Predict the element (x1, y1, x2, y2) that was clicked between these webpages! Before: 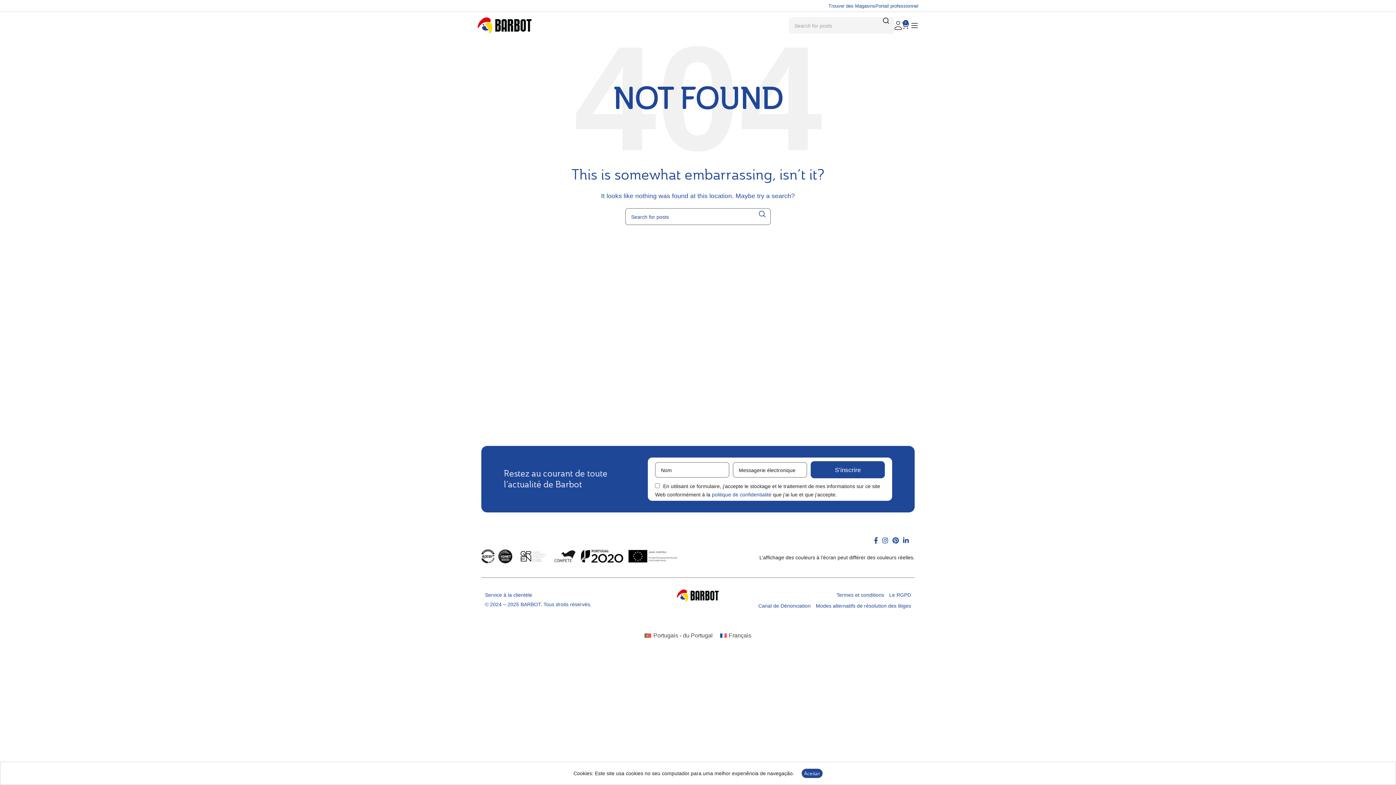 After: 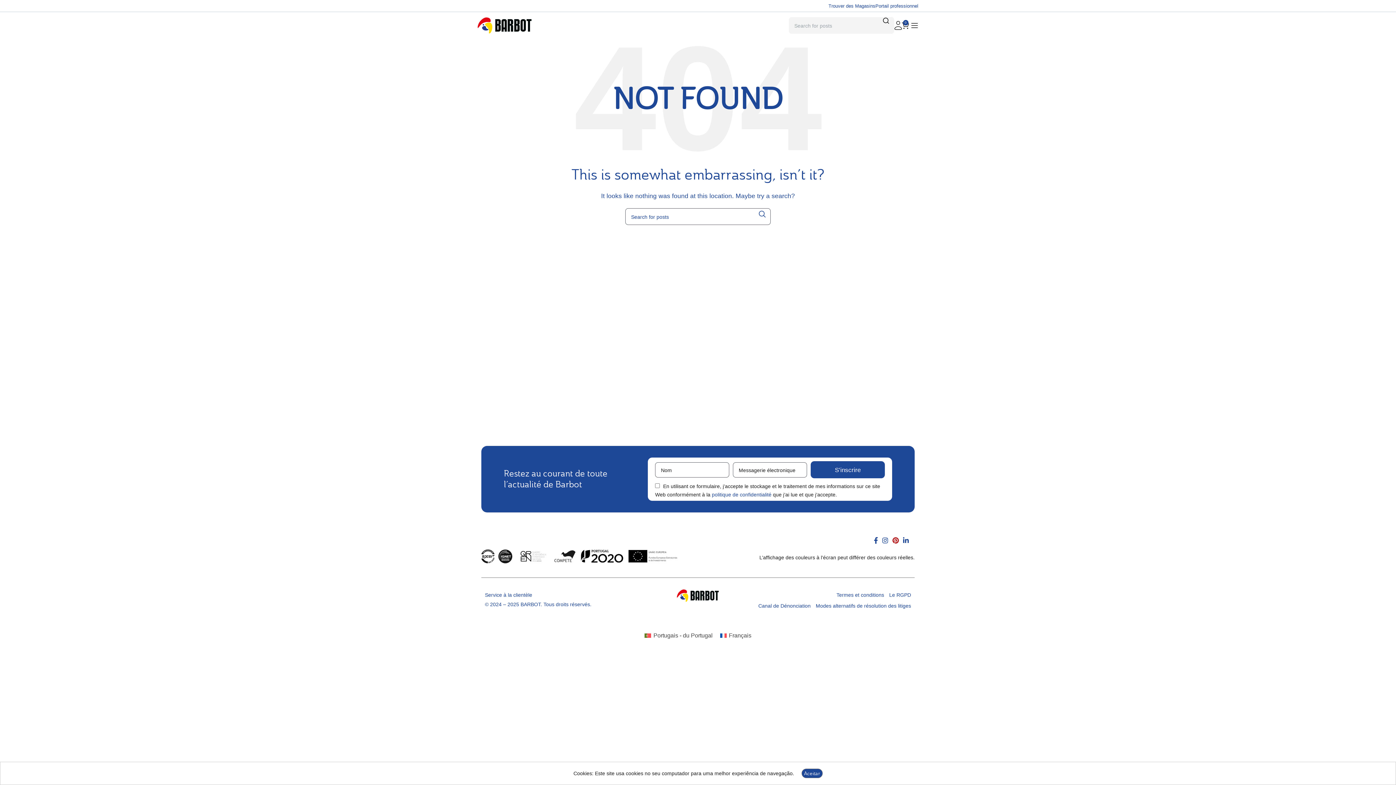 Action: label: Pinterest social link bbox: (890, 535, 901, 546)